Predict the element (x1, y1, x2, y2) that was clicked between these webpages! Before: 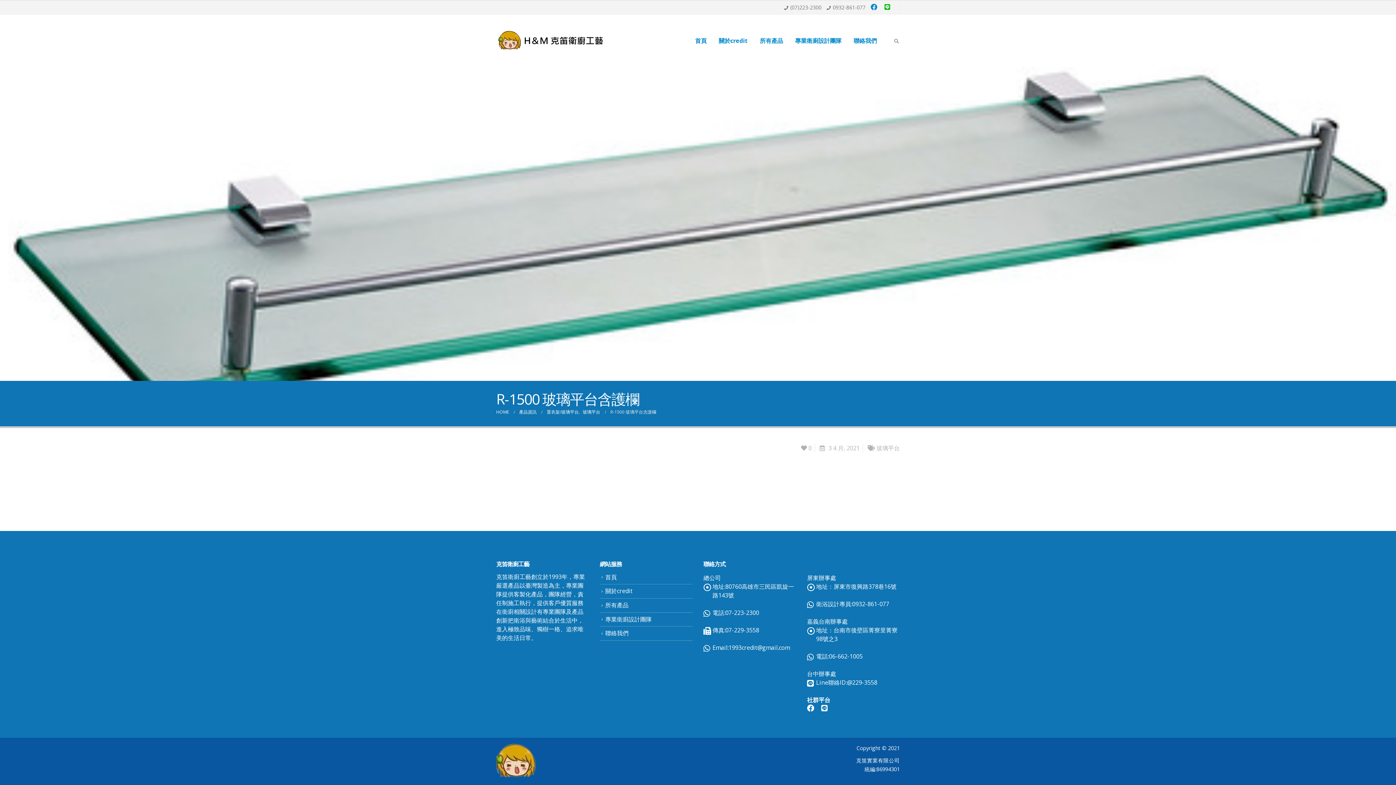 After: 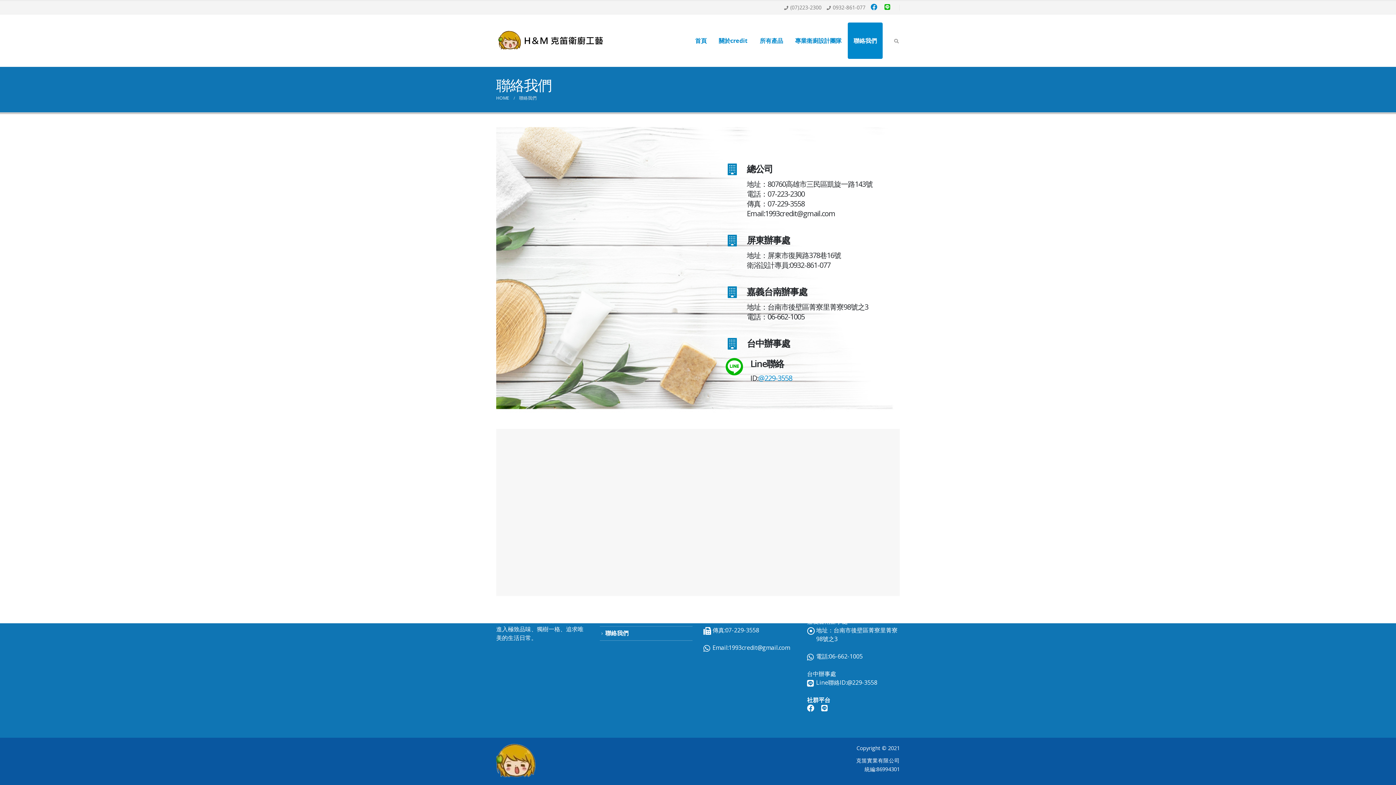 Action: bbox: (605, 629, 628, 637) label: 聯絡我們